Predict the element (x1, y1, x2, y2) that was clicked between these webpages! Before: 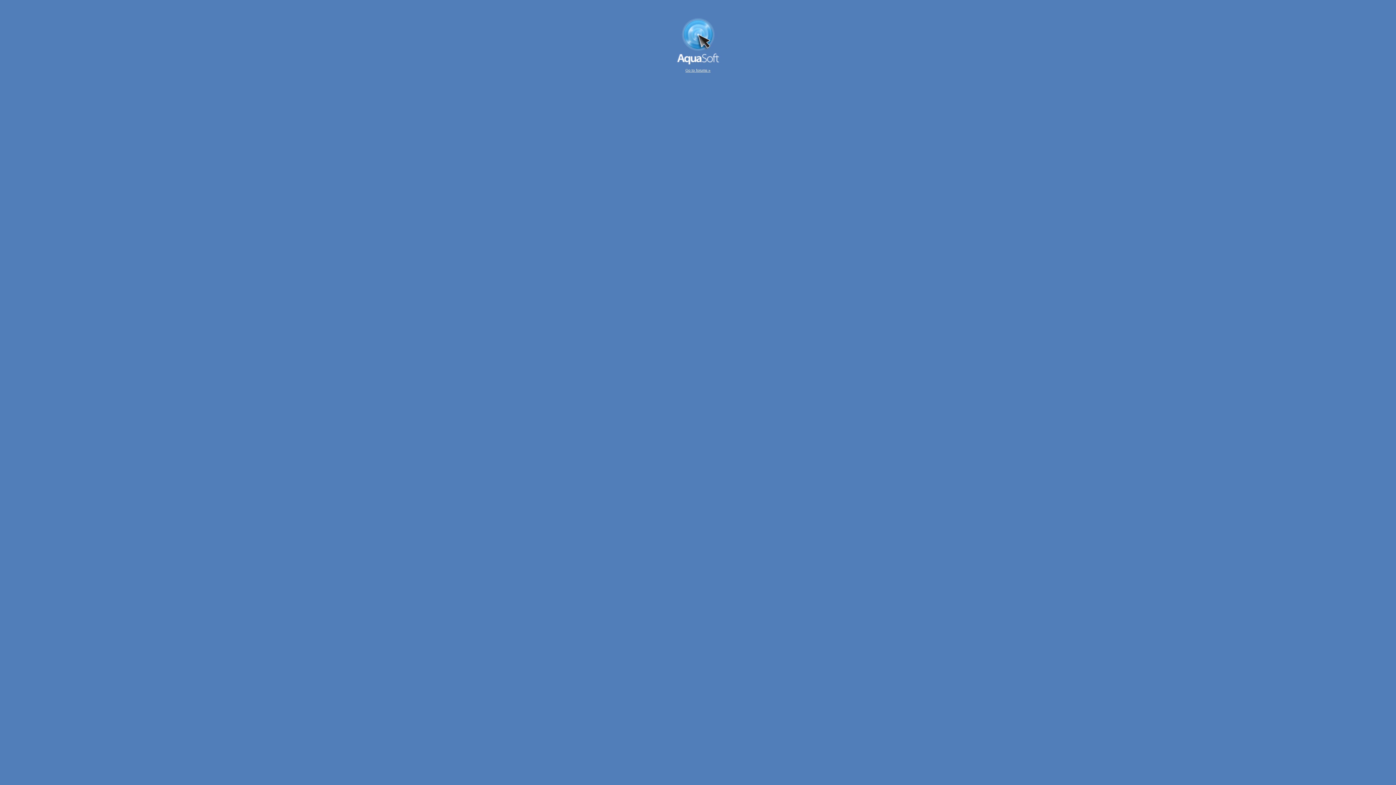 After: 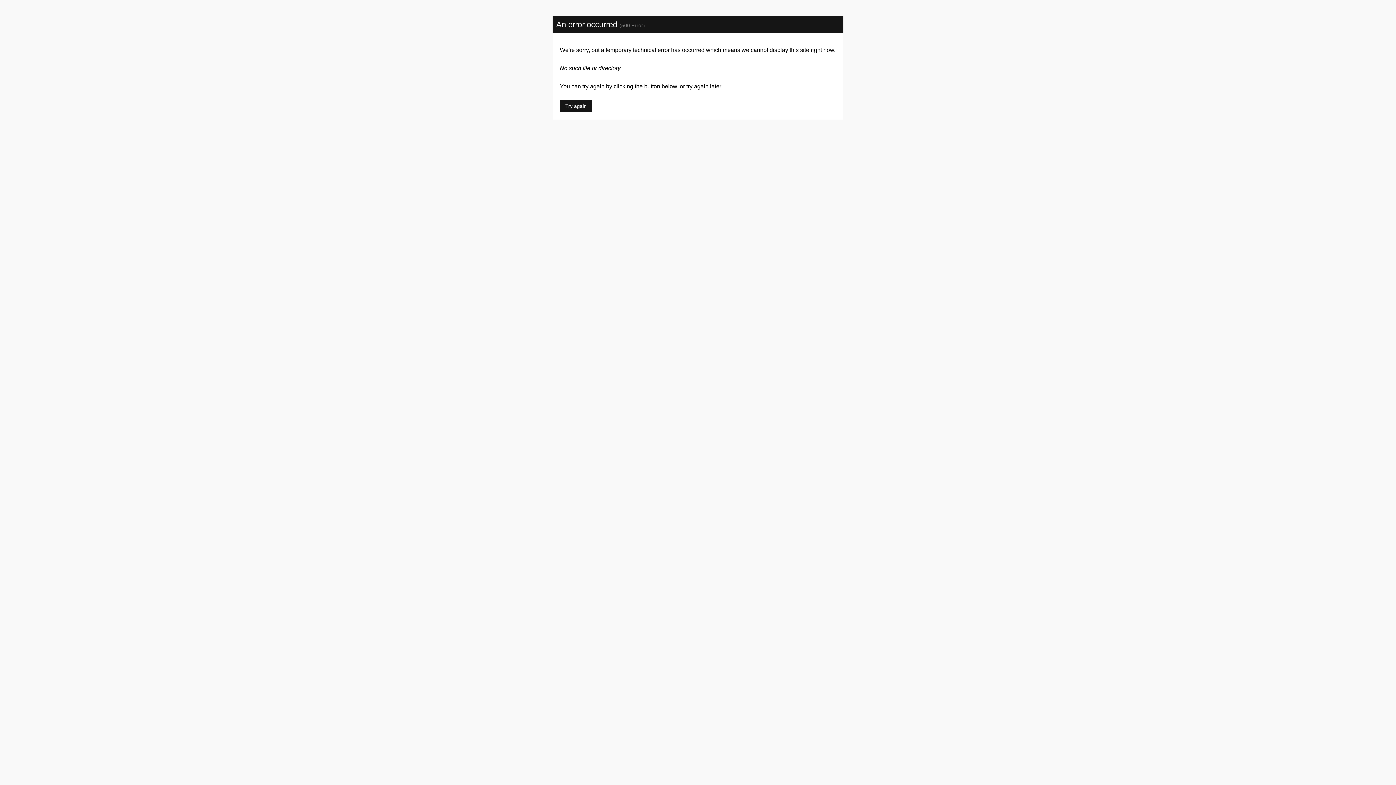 Action: bbox: (676, 18, 719, 64)